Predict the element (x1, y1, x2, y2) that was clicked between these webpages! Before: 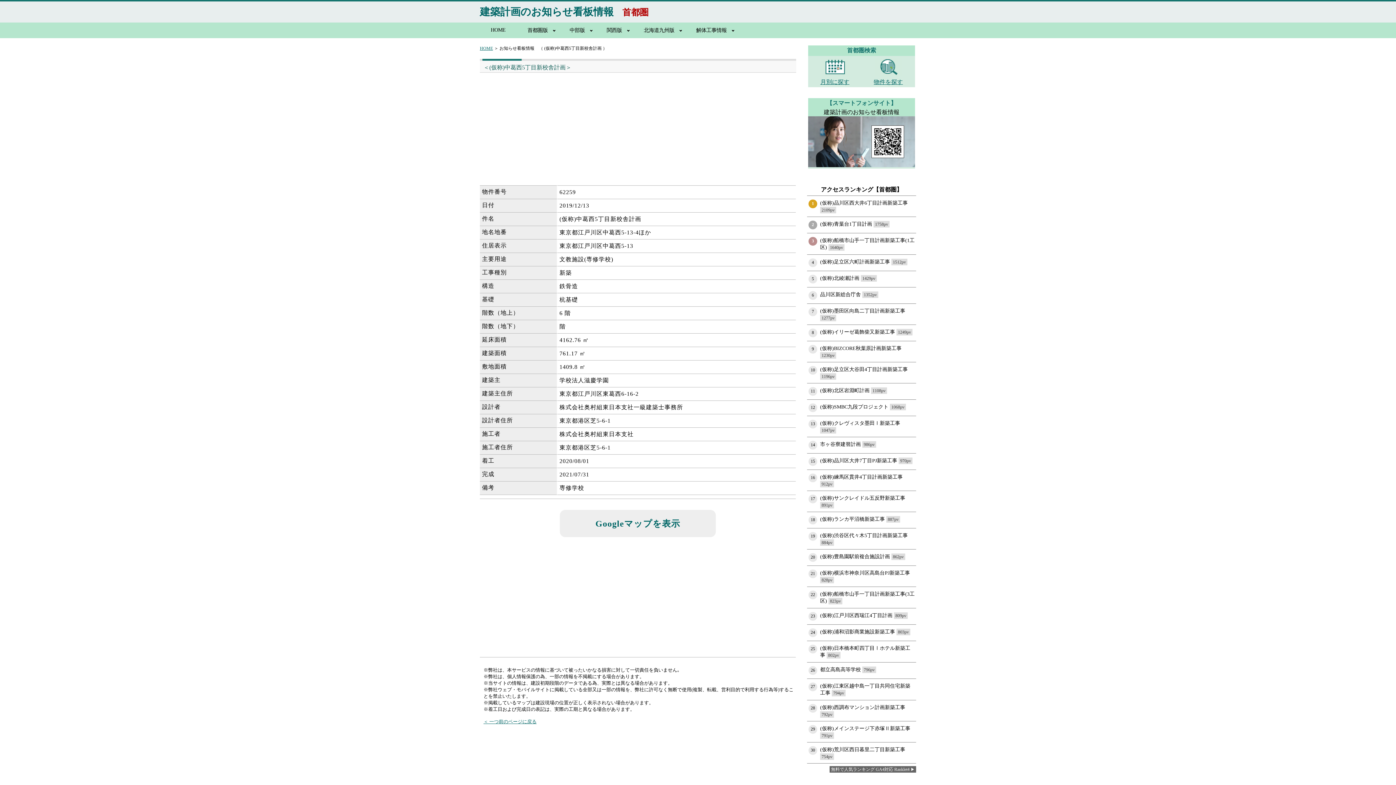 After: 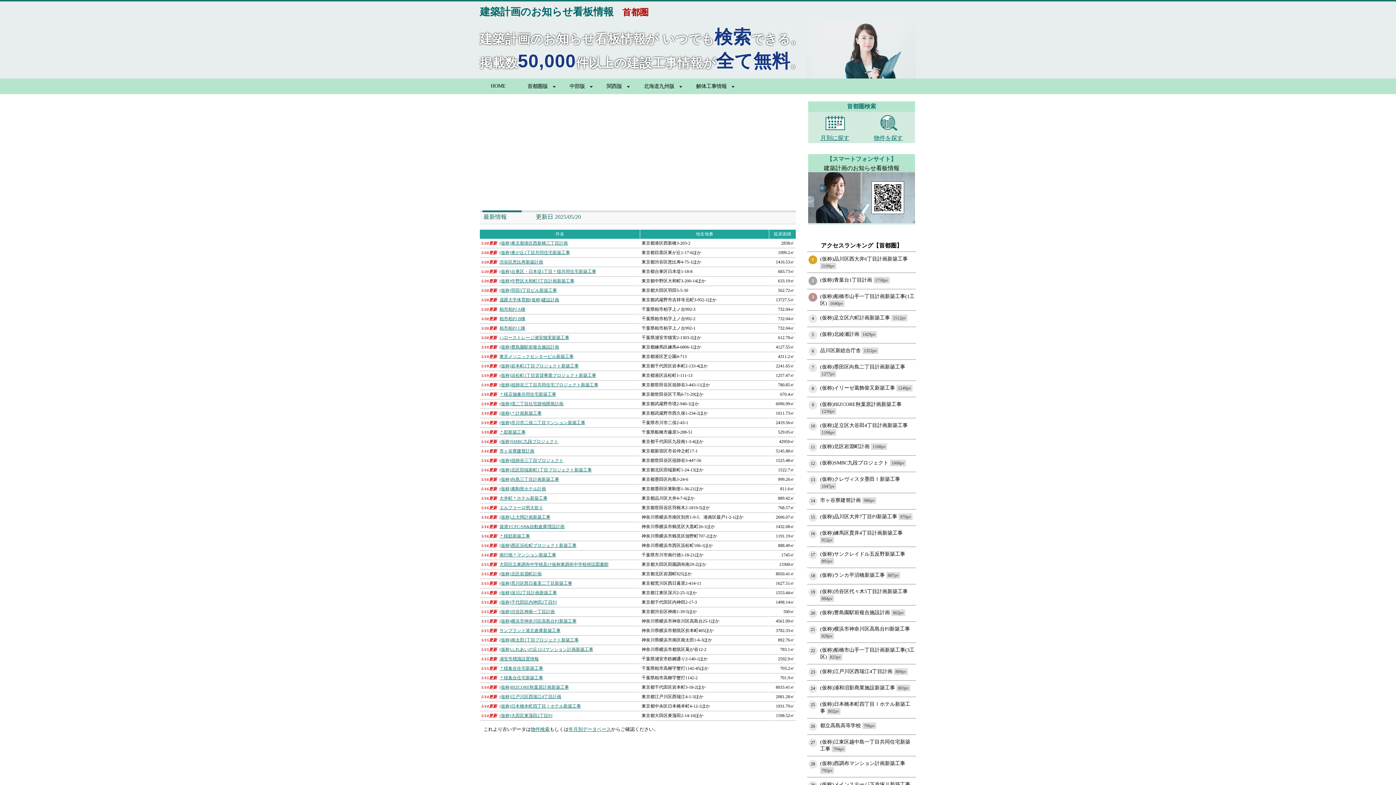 Action: bbox: (516, 24, 558, 36) label: 首都圏版